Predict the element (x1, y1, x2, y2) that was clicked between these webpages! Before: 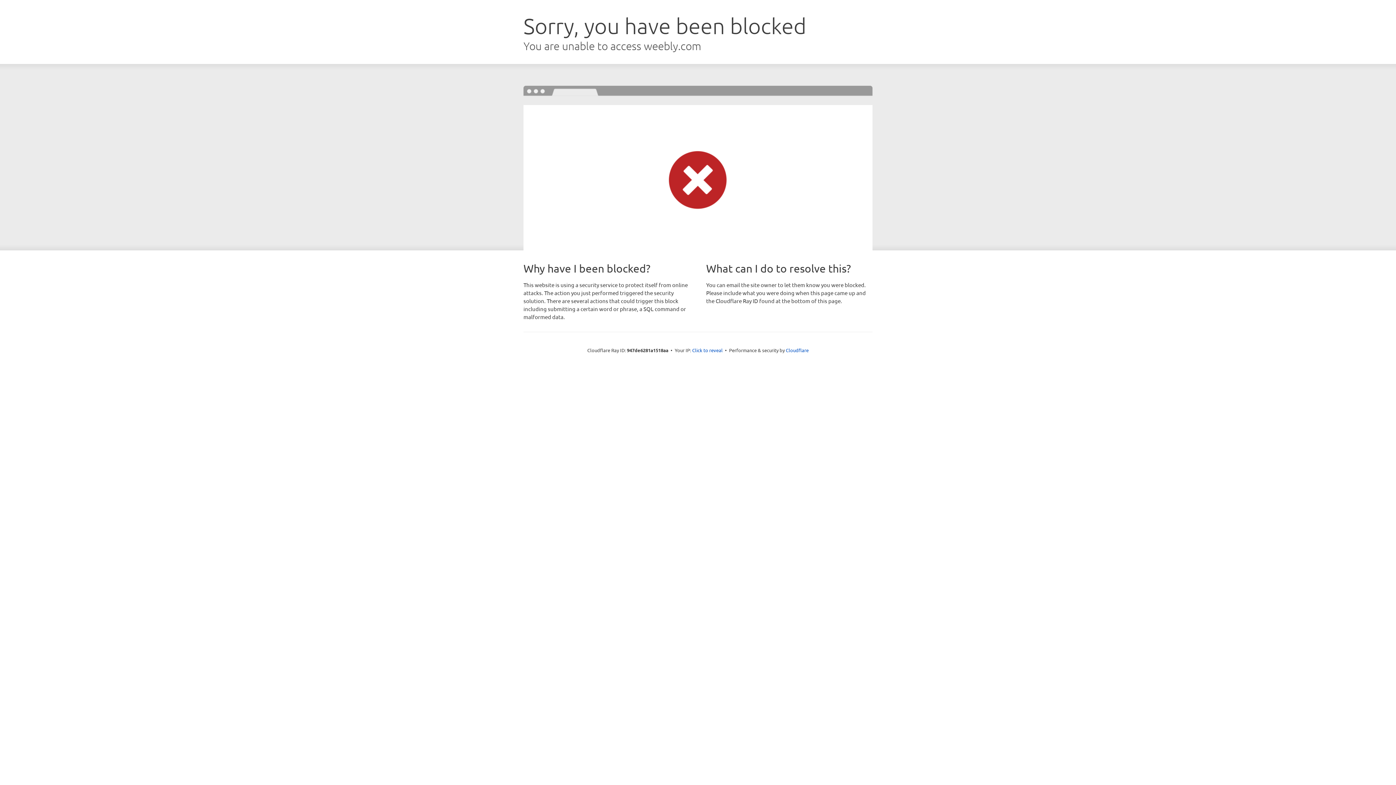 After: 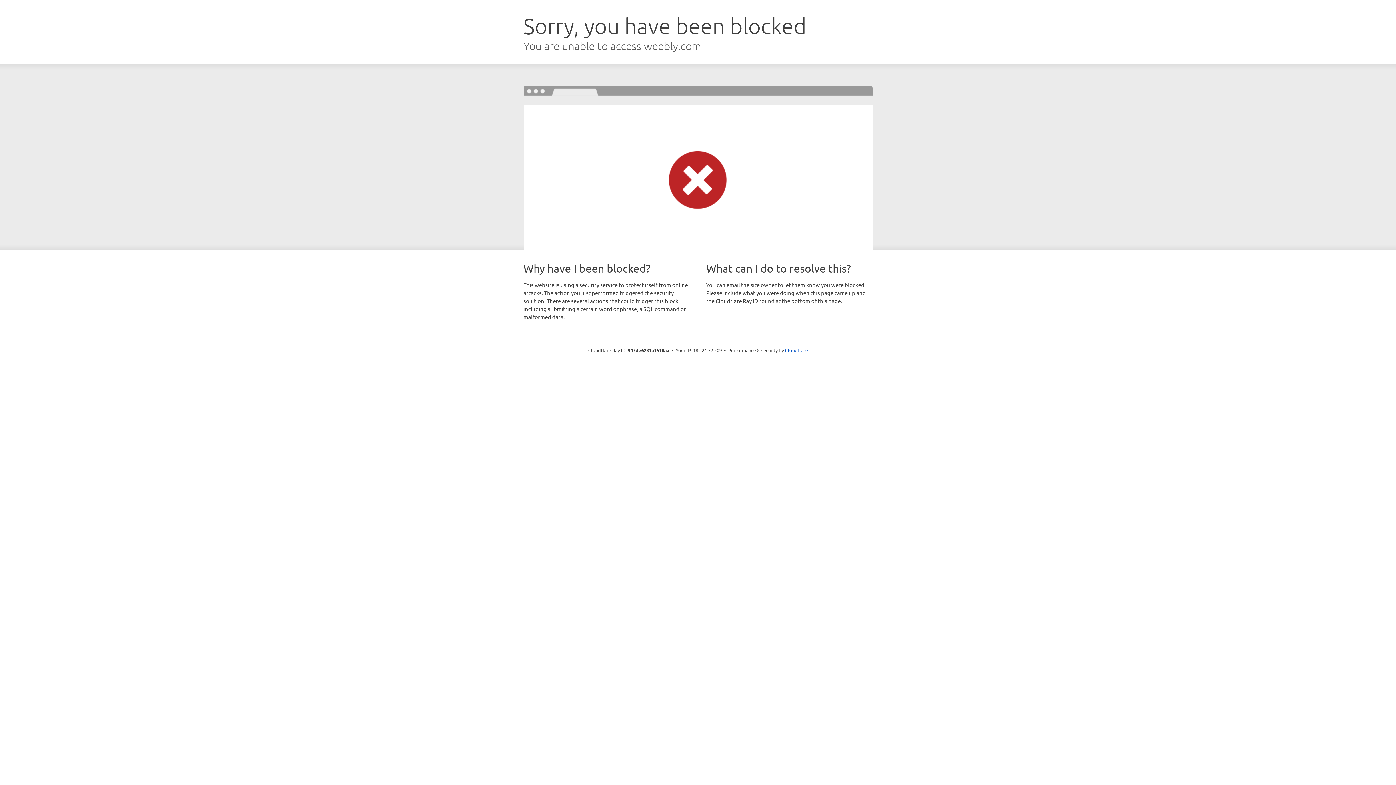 Action: label: Click to reveal bbox: (692, 346, 722, 353)